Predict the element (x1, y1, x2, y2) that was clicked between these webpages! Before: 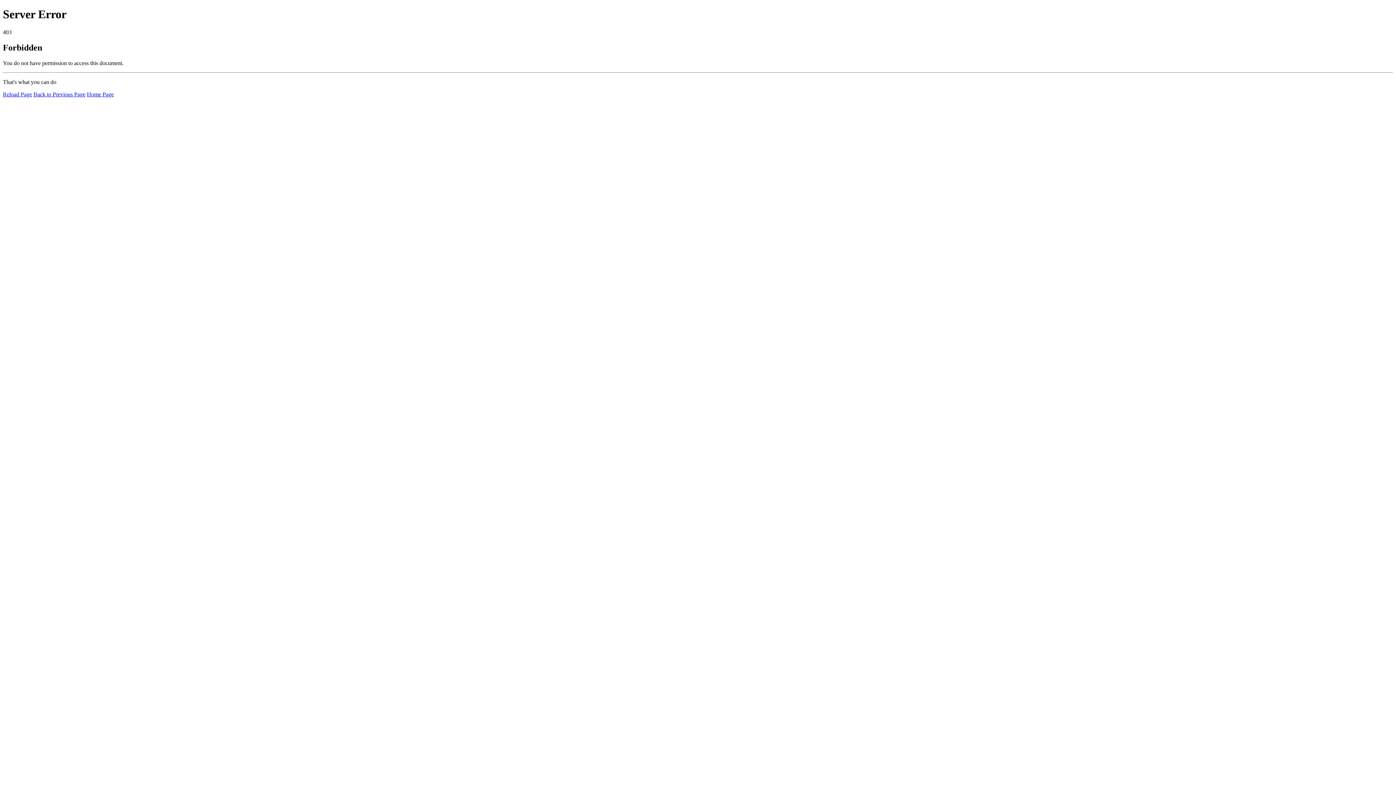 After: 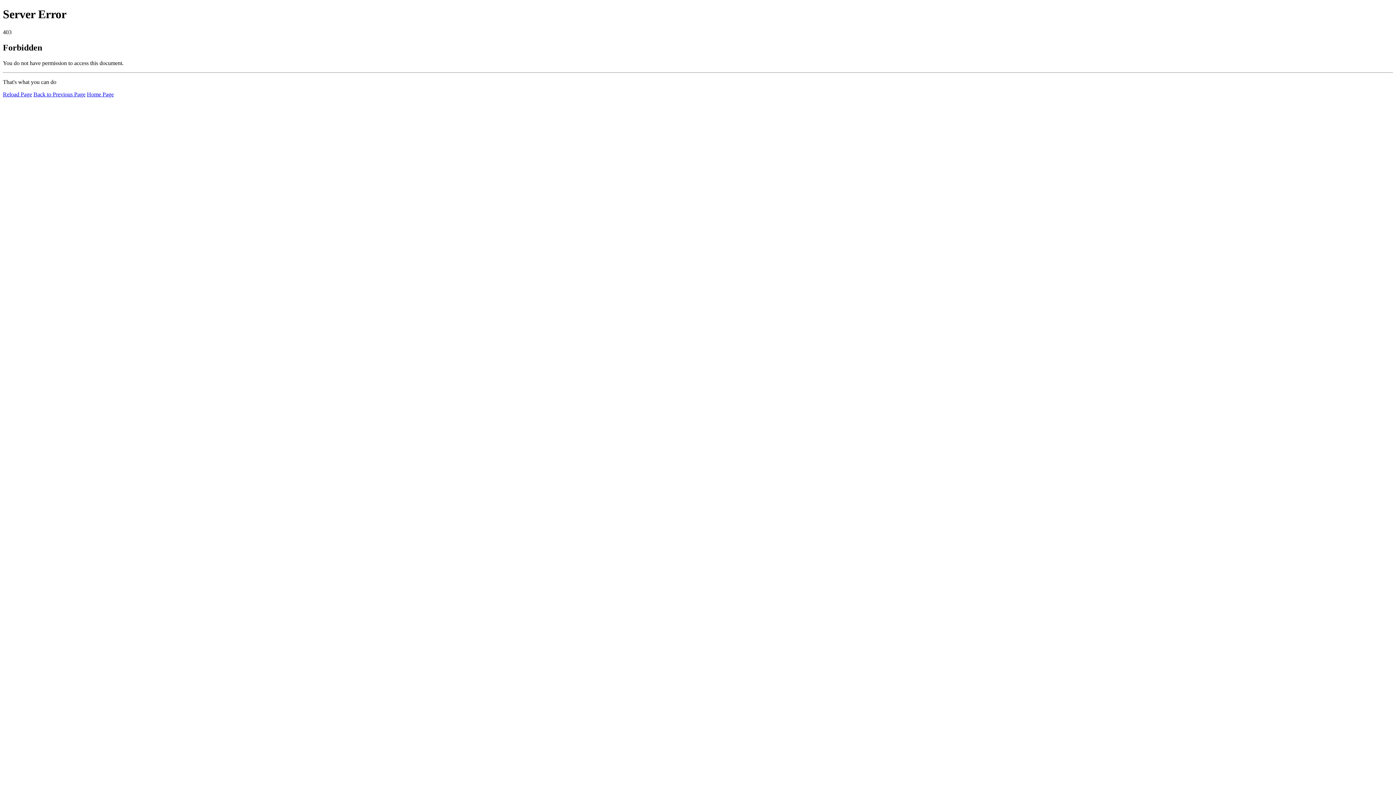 Action: bbox: (86, 91, 113, 97) label: Home Page